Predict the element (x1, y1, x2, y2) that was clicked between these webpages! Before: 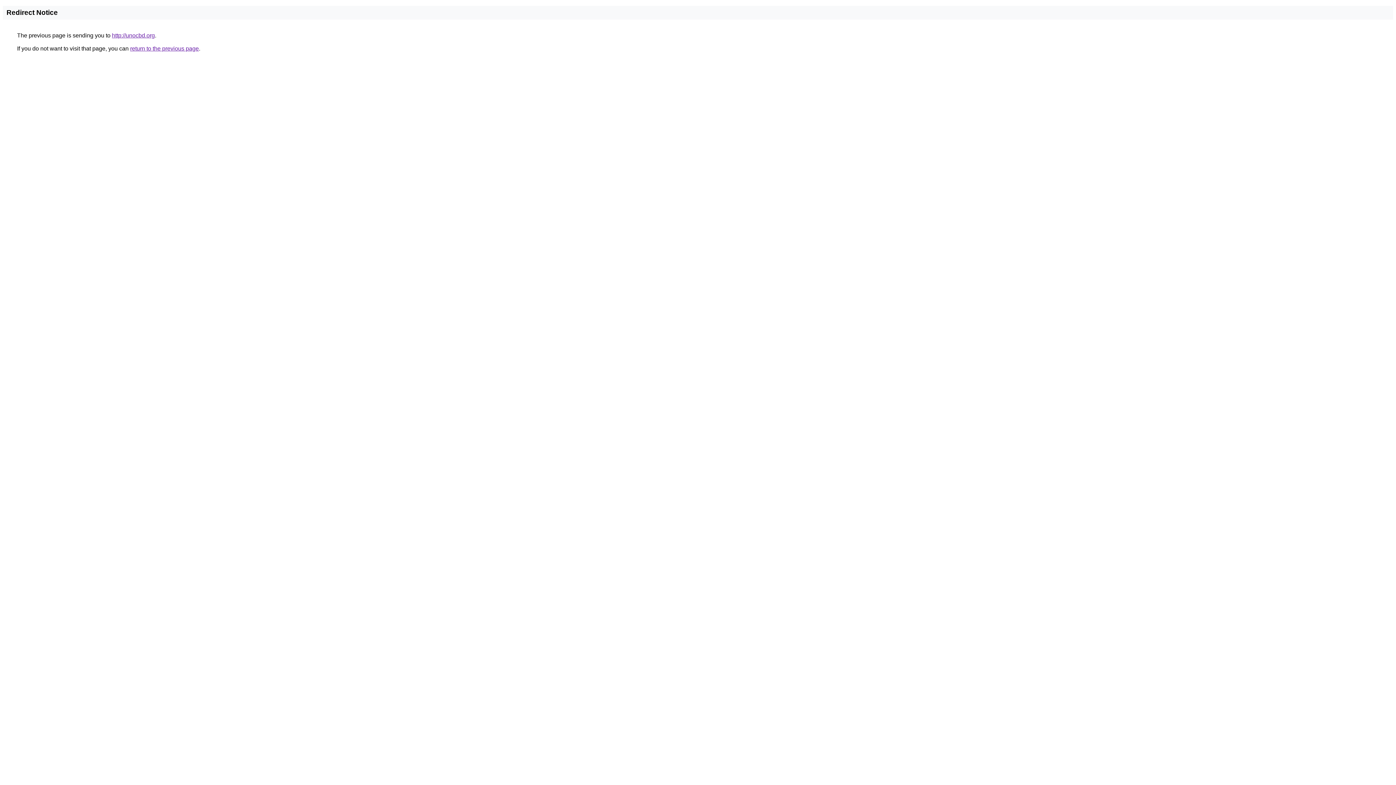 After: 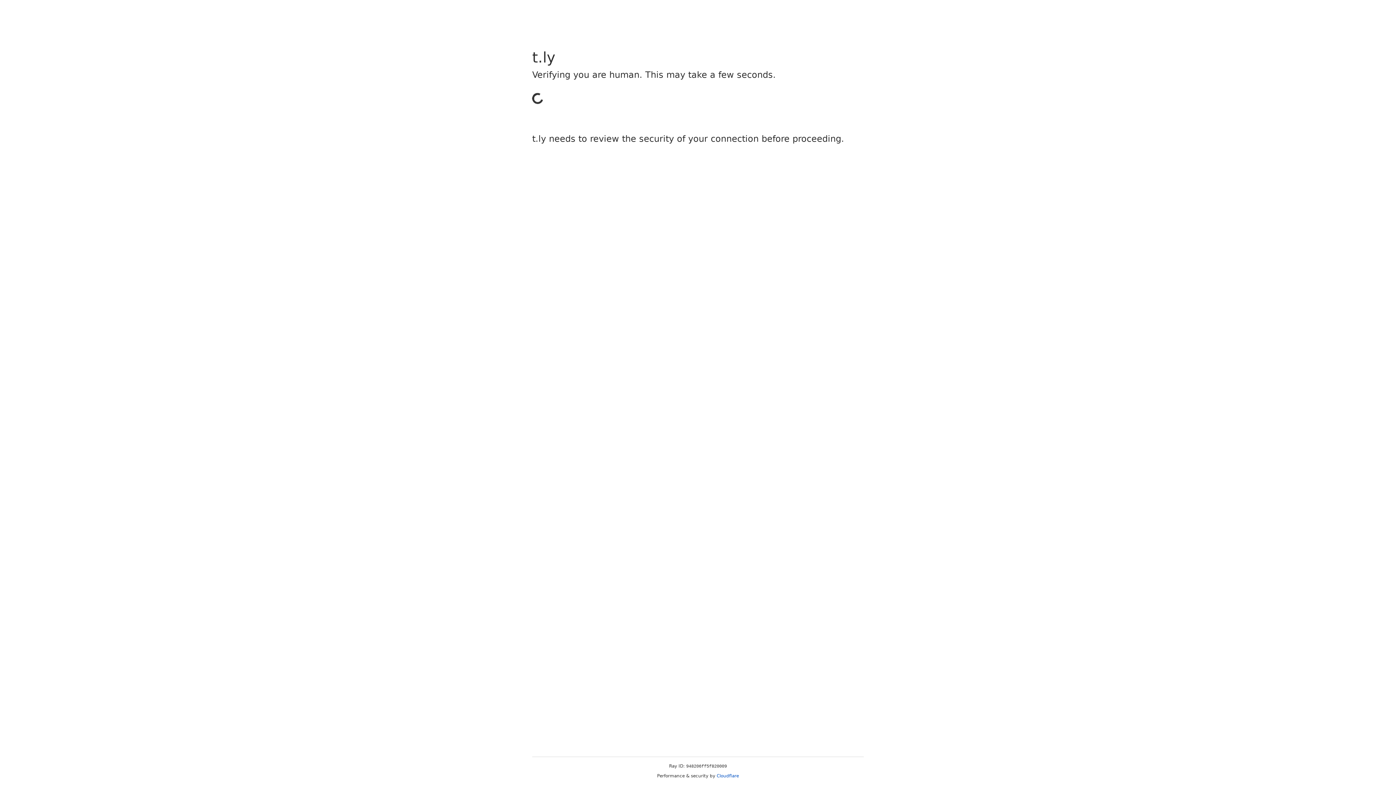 Action: label: http://unocbd.org bbox: (112, 32, 154, 38)